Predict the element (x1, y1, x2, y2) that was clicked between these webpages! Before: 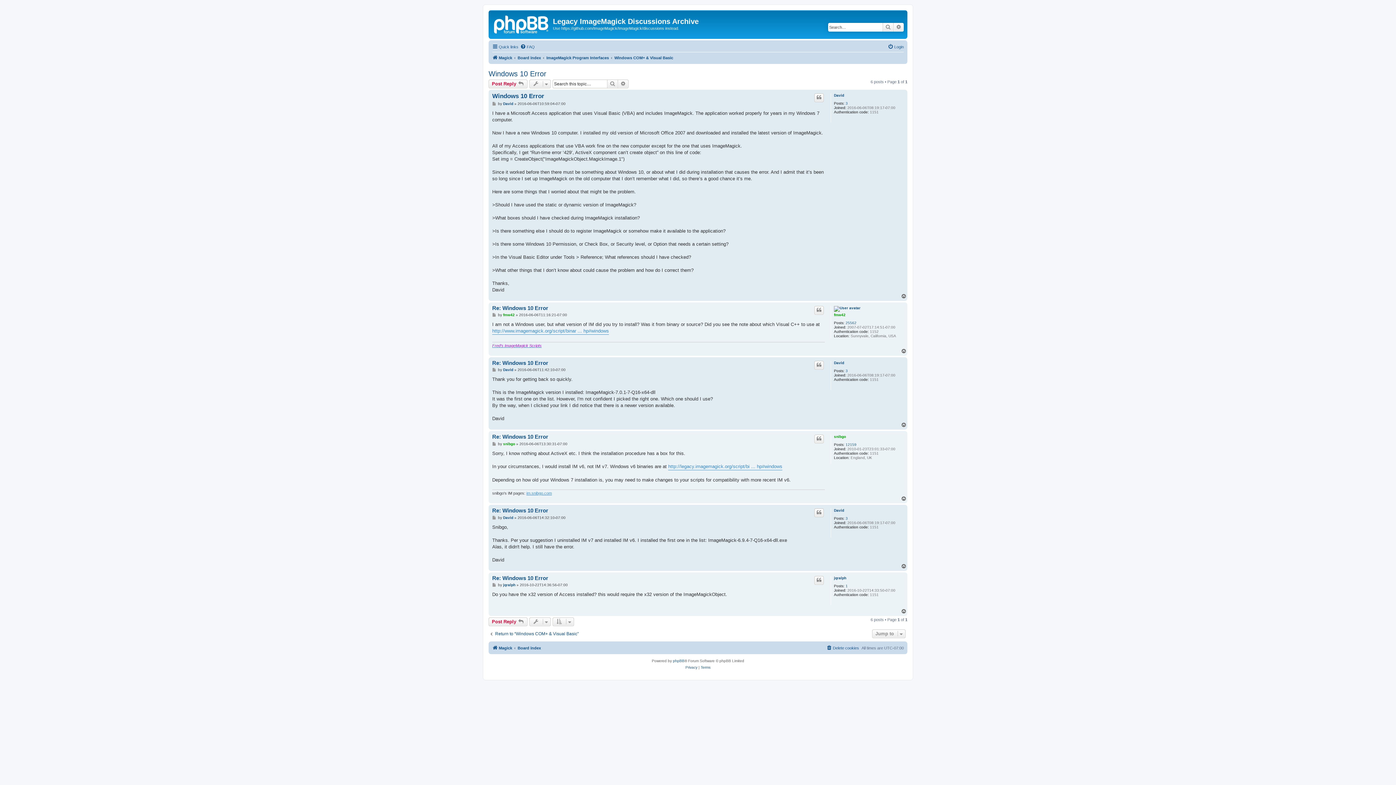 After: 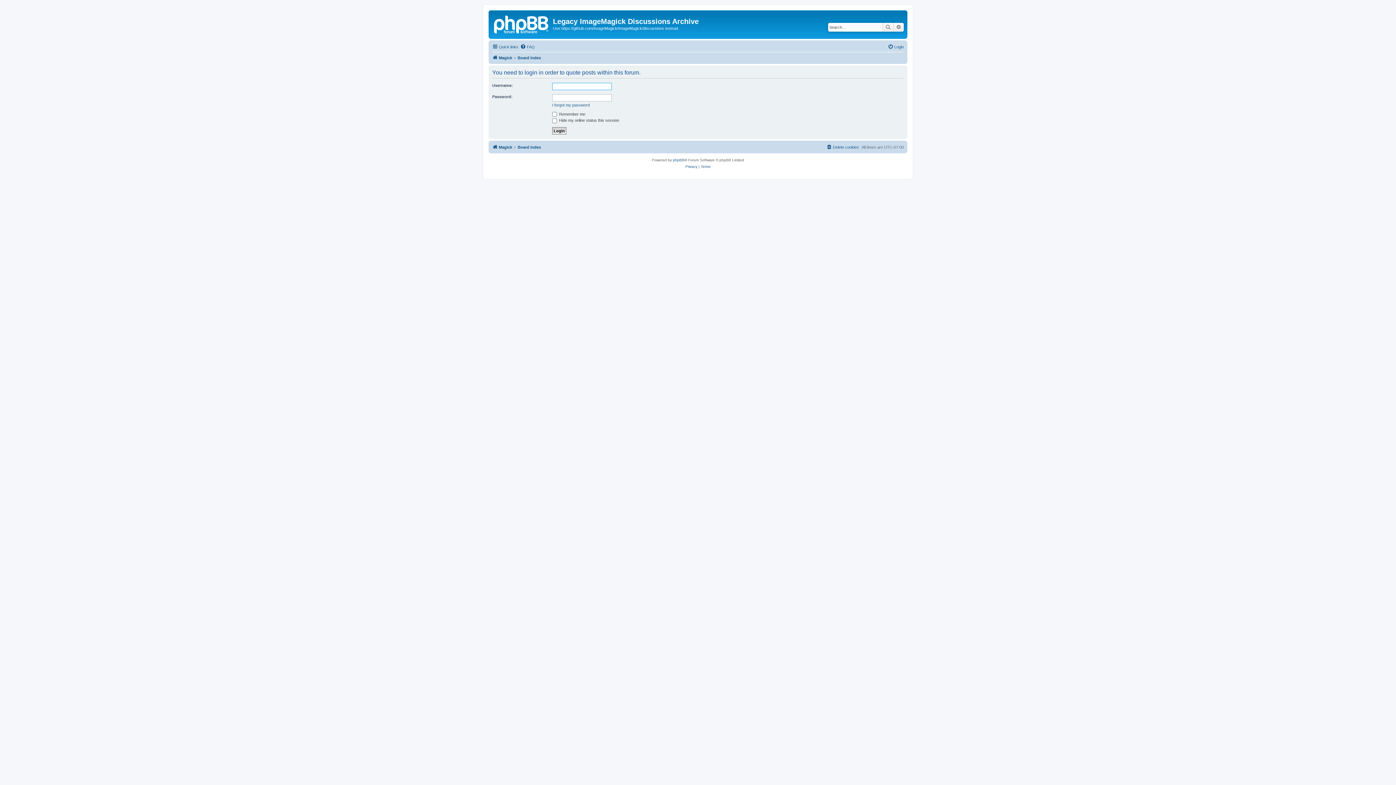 Action: bbox: (814, 435, 824, 443) label: Quote